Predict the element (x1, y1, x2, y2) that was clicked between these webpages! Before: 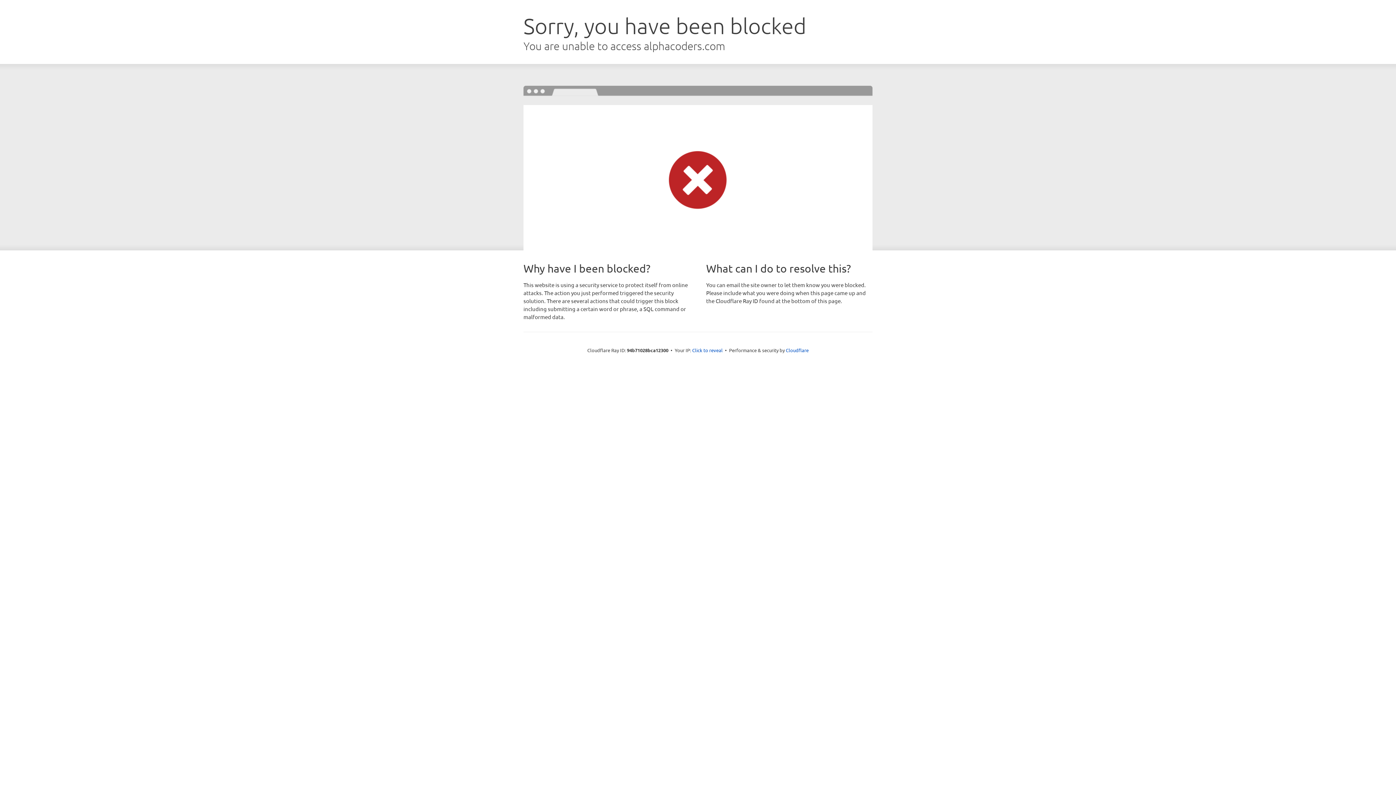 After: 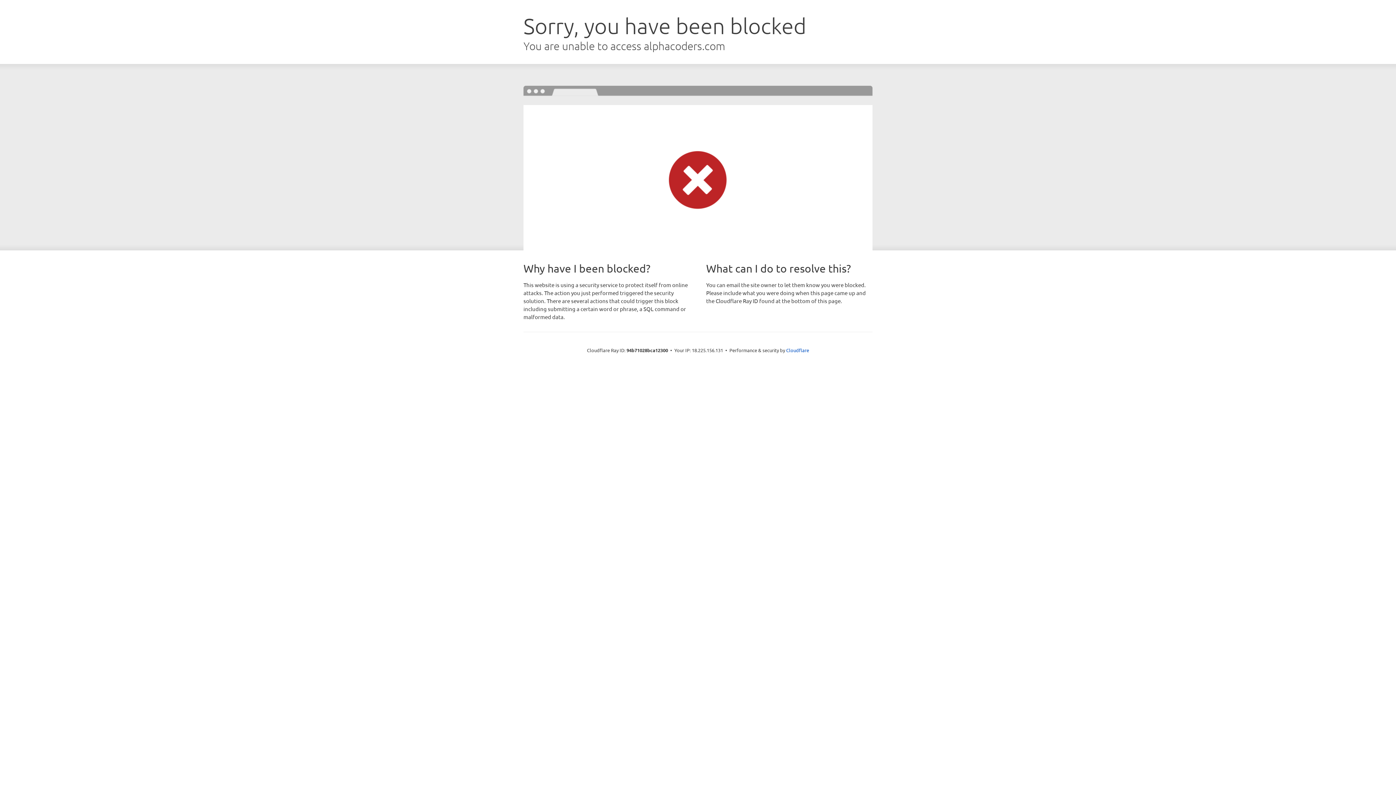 Action: label: Click to reveal bbox: (692, 346, 722, 353)